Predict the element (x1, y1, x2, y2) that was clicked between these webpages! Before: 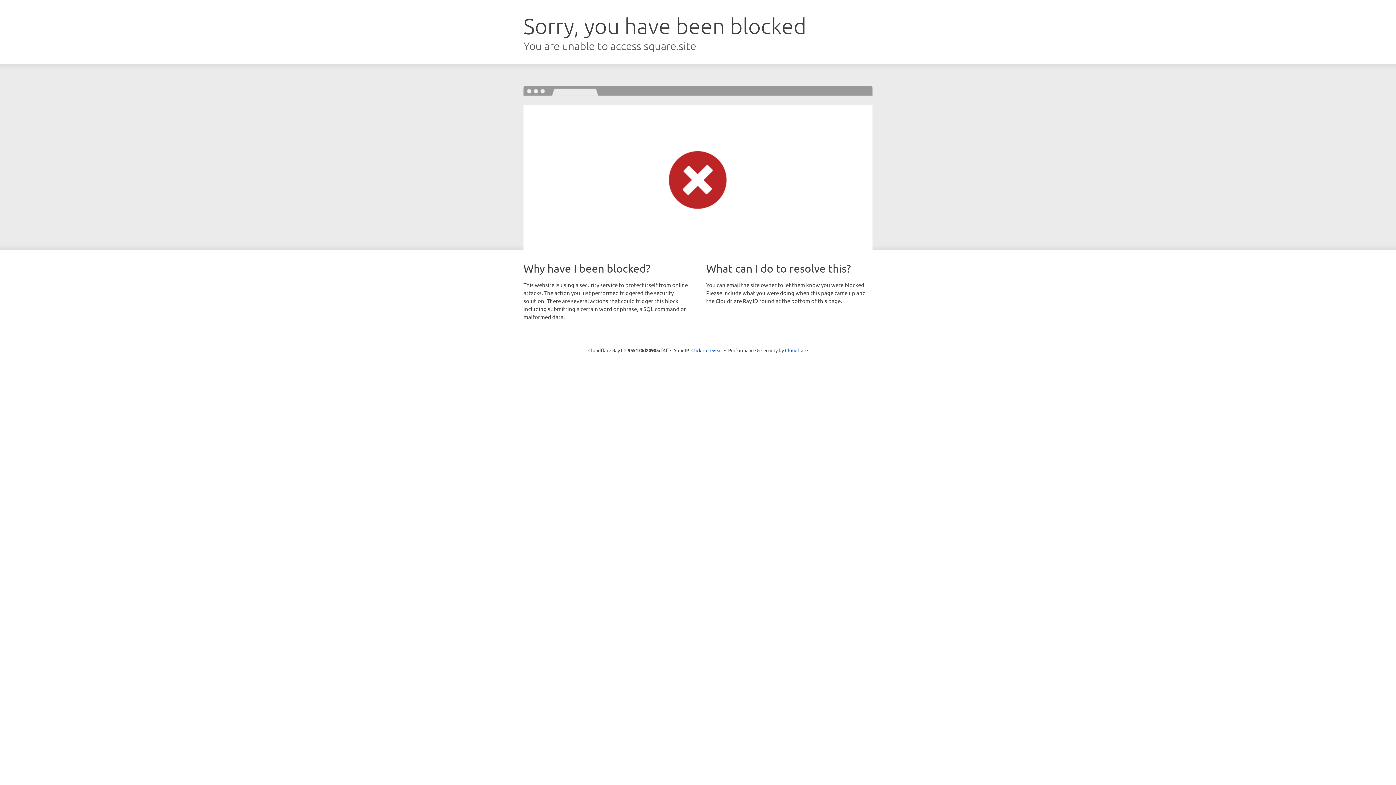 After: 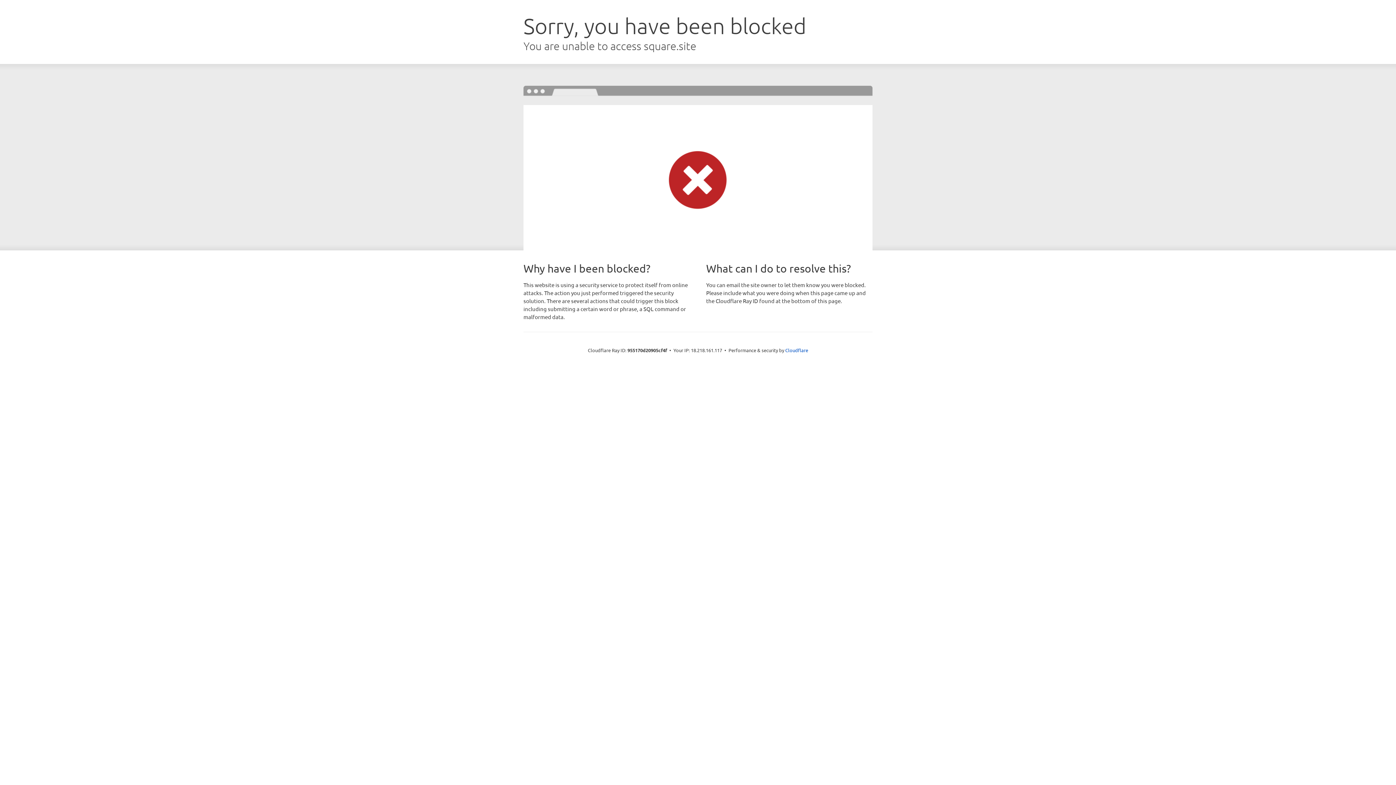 Action: label: Click to reveal bbox: (691, 346, 722, 353)